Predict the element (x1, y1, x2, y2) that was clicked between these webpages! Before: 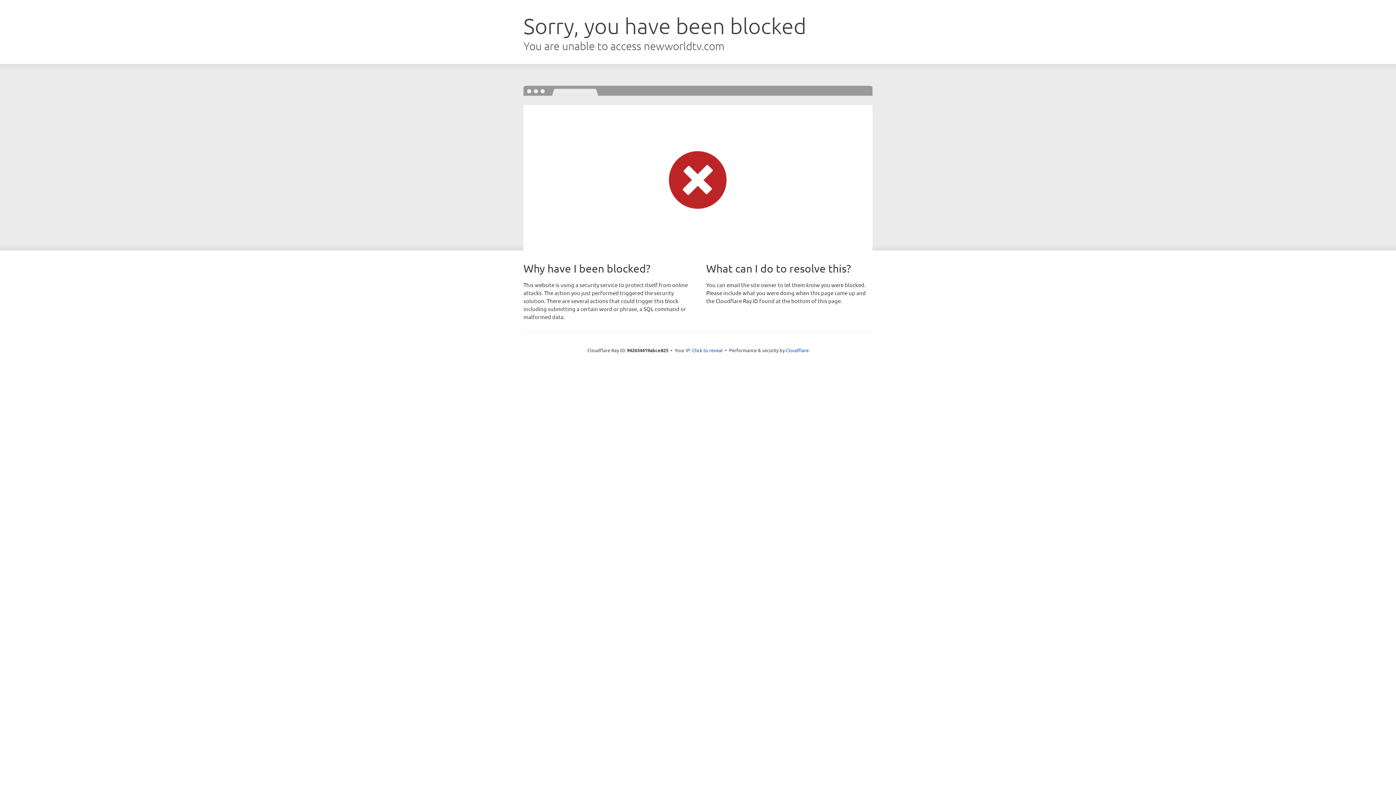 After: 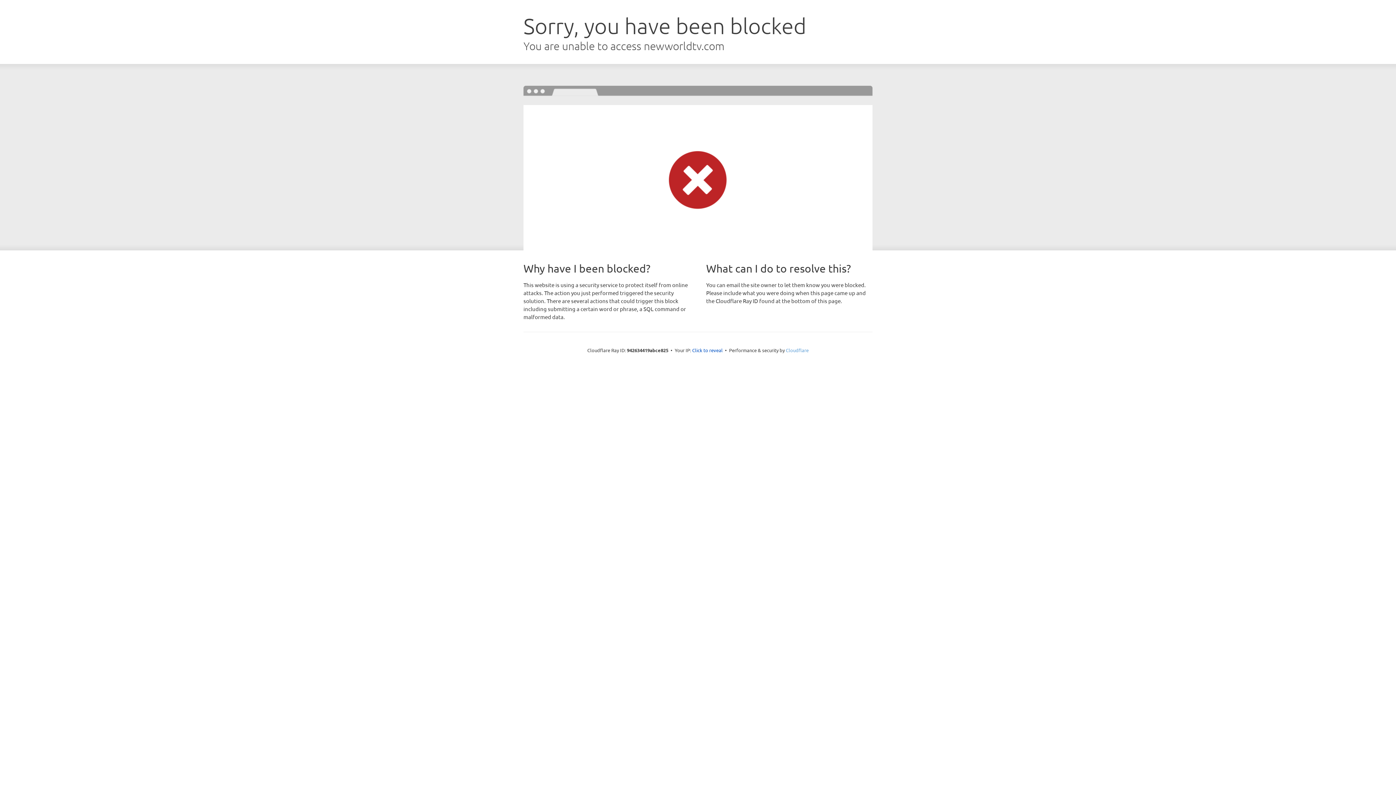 Action: bbox: (786, 347, 808, 353) label: Cloudflare